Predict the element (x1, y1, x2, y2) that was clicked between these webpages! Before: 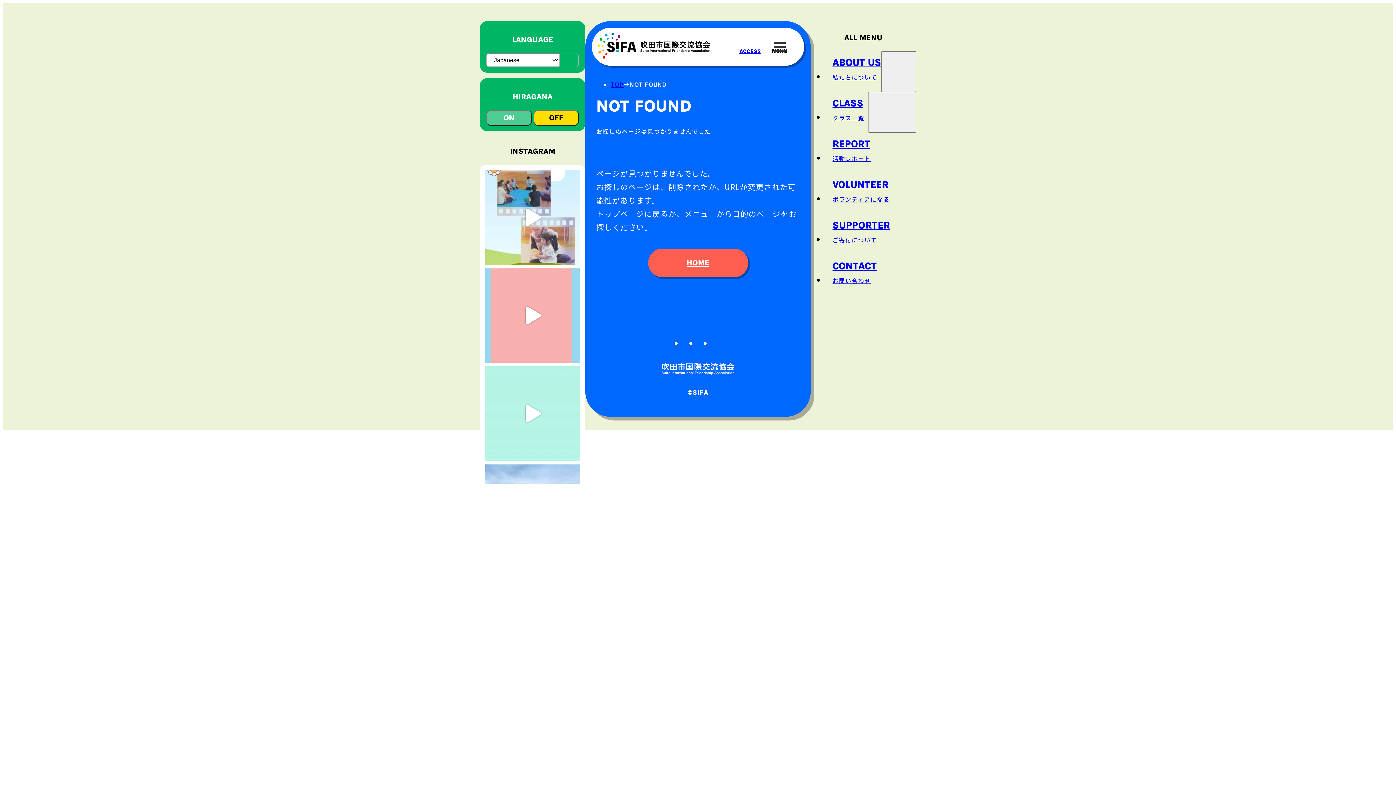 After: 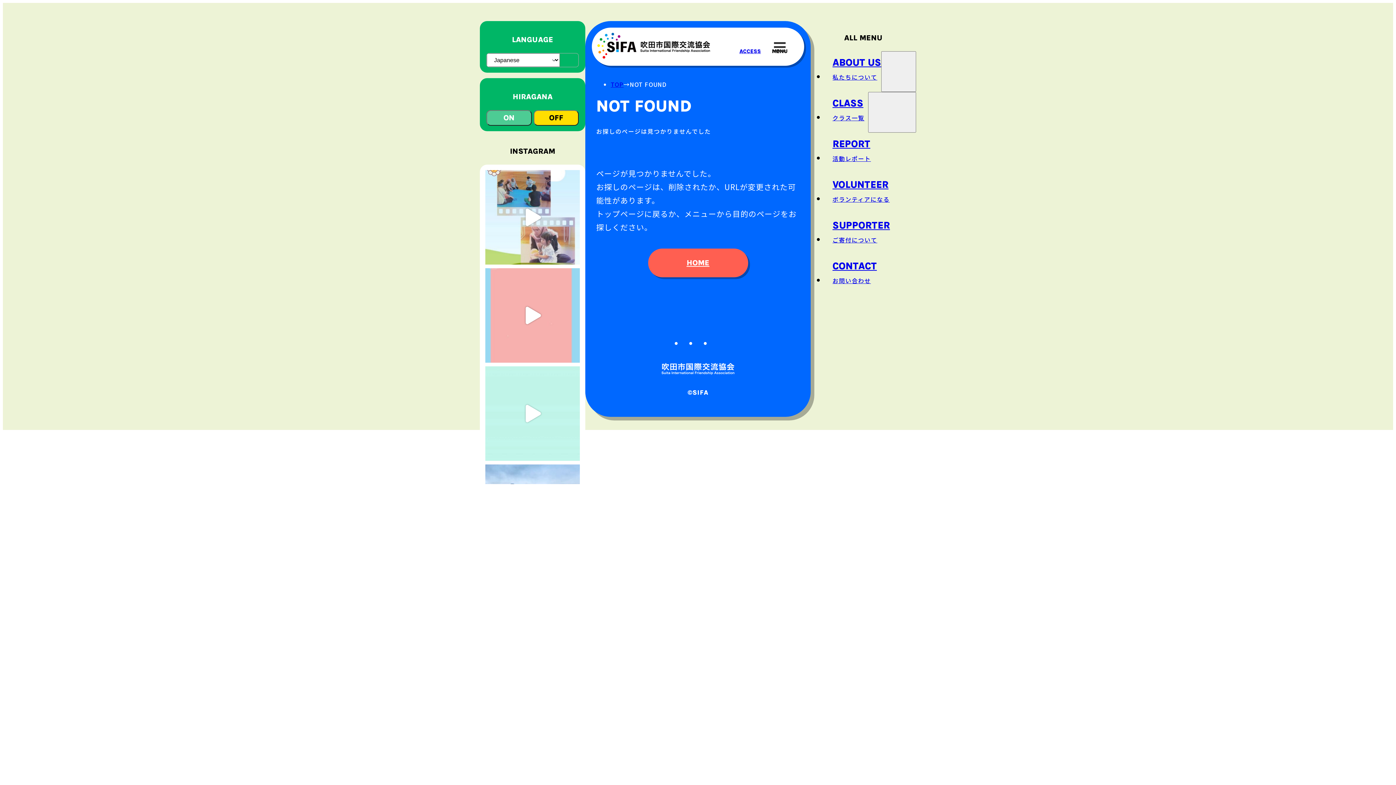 Action: bbox: (485, 366, 580, 461)